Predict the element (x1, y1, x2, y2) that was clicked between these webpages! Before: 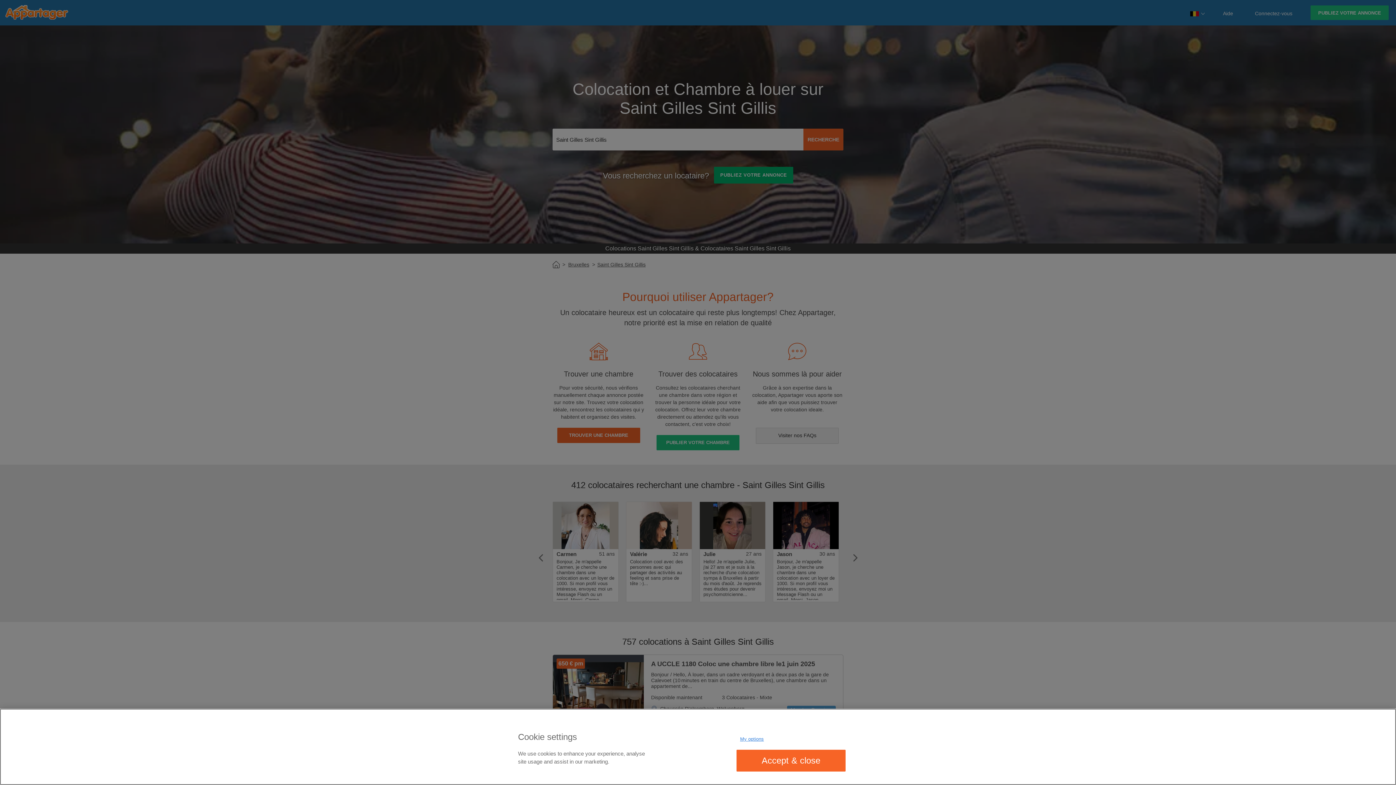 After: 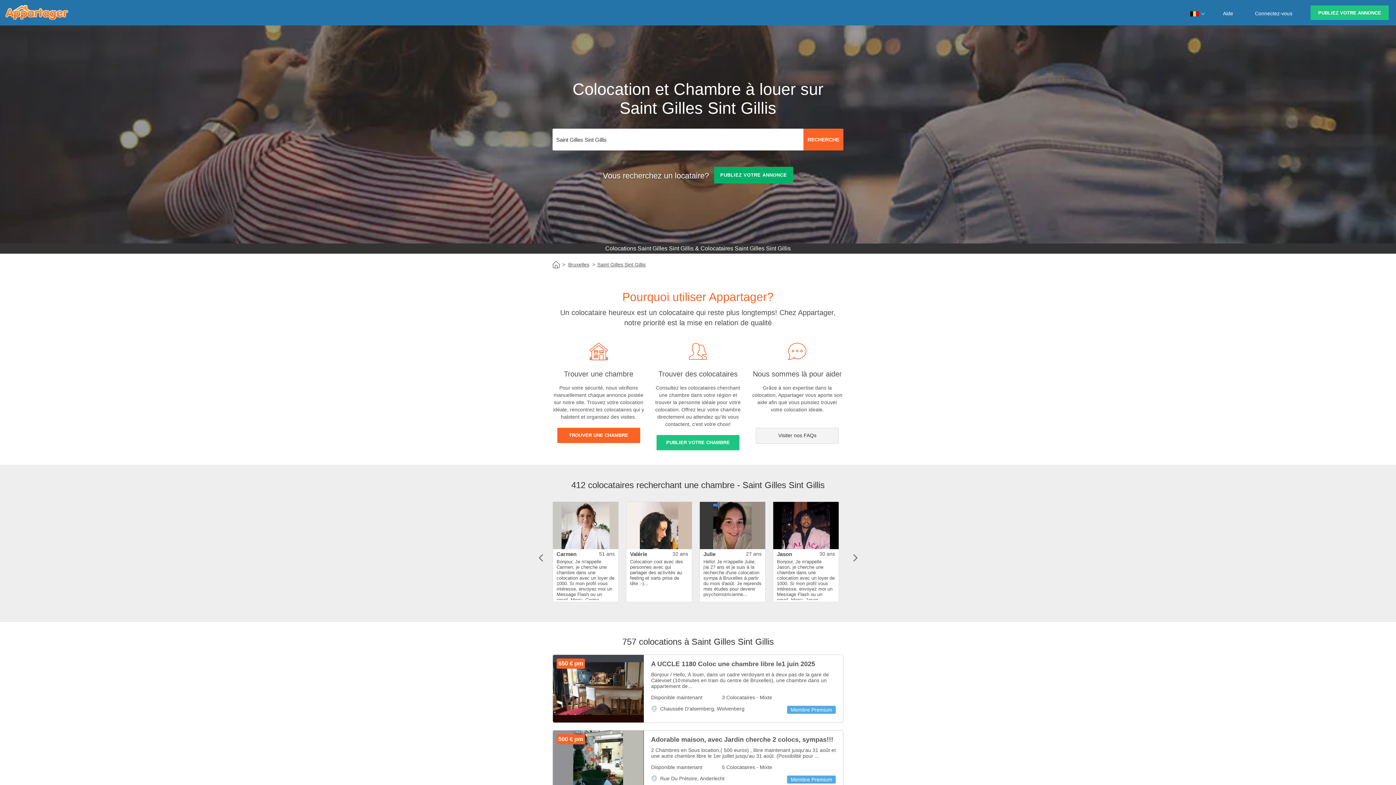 Action: label: Accept & close bbox: (736, 750, 845, 771)